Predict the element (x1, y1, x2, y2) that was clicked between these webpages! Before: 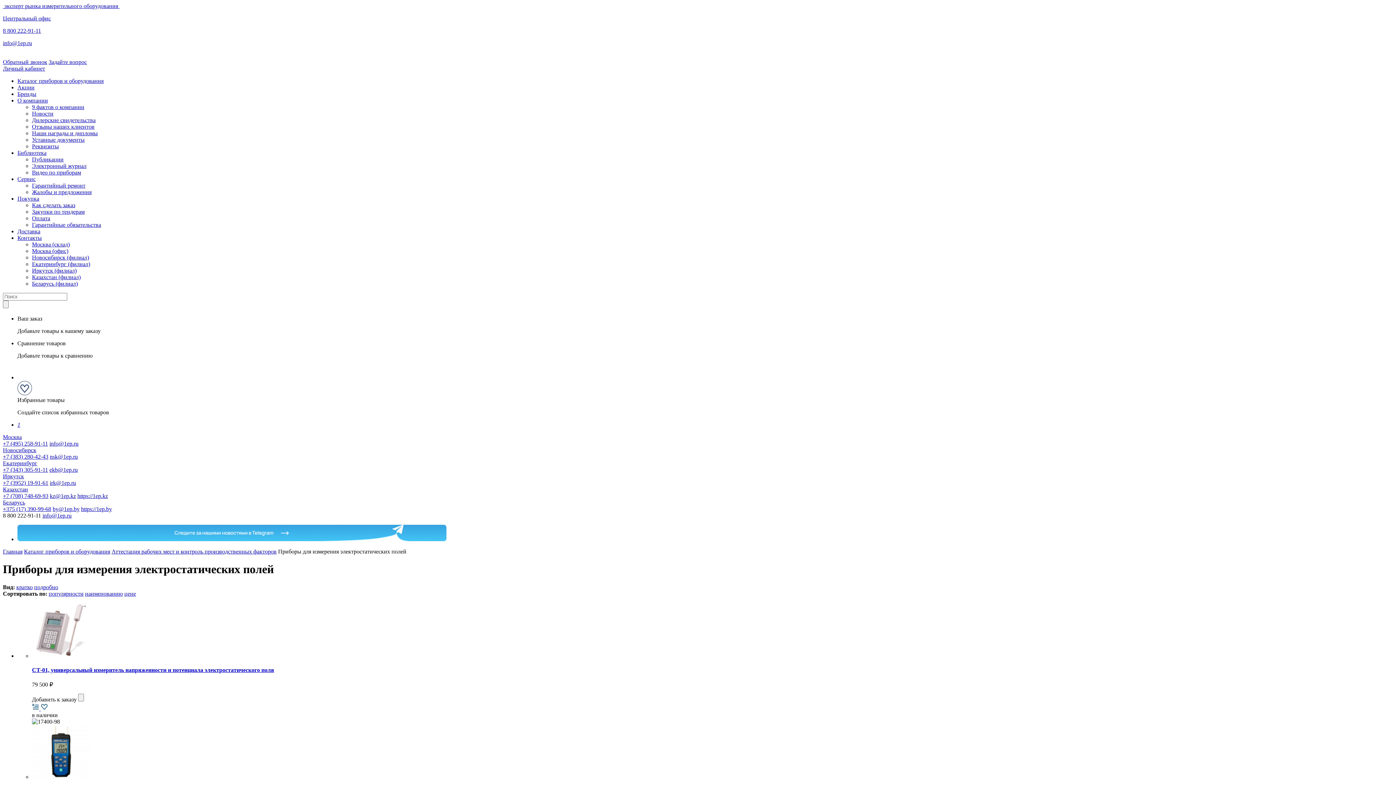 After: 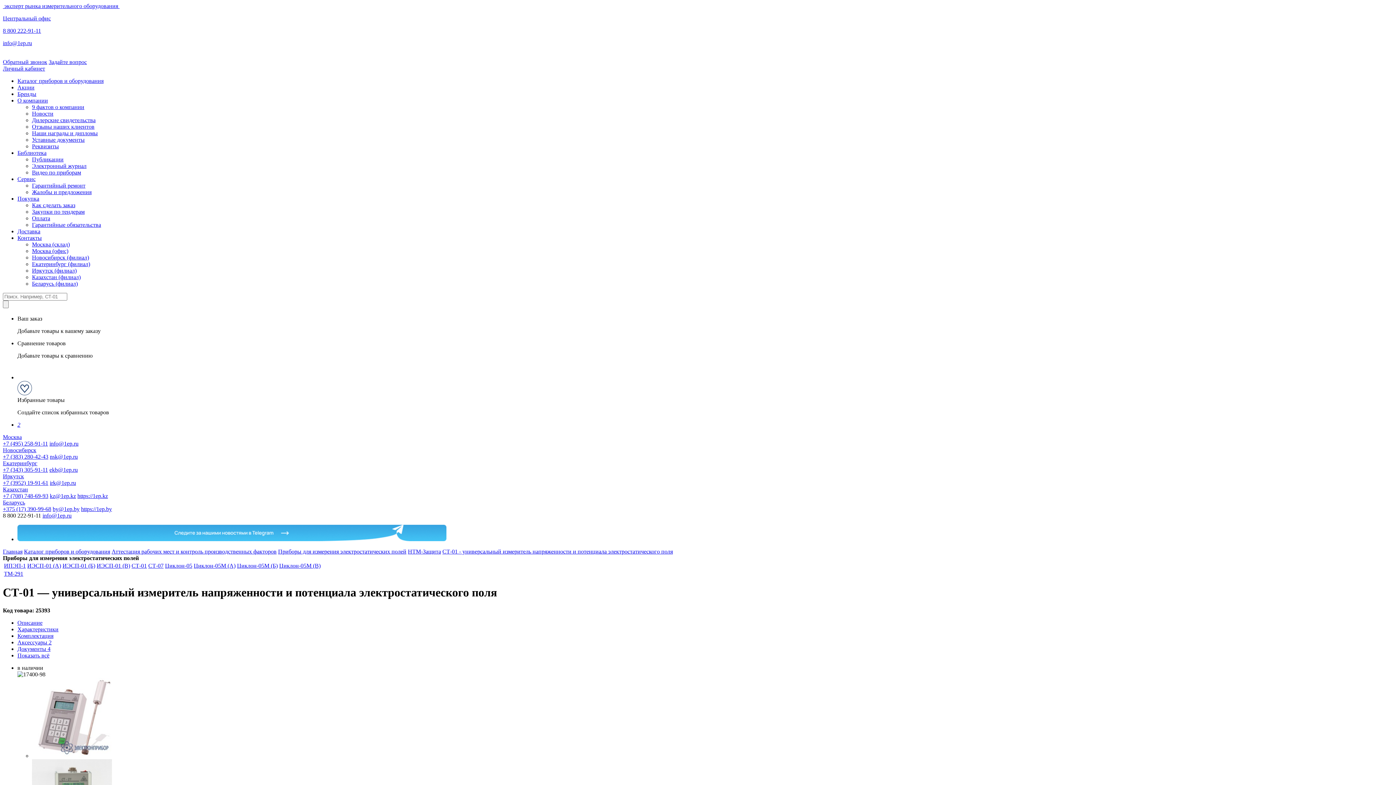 Action: bbox: (32, 653, 86, 659)